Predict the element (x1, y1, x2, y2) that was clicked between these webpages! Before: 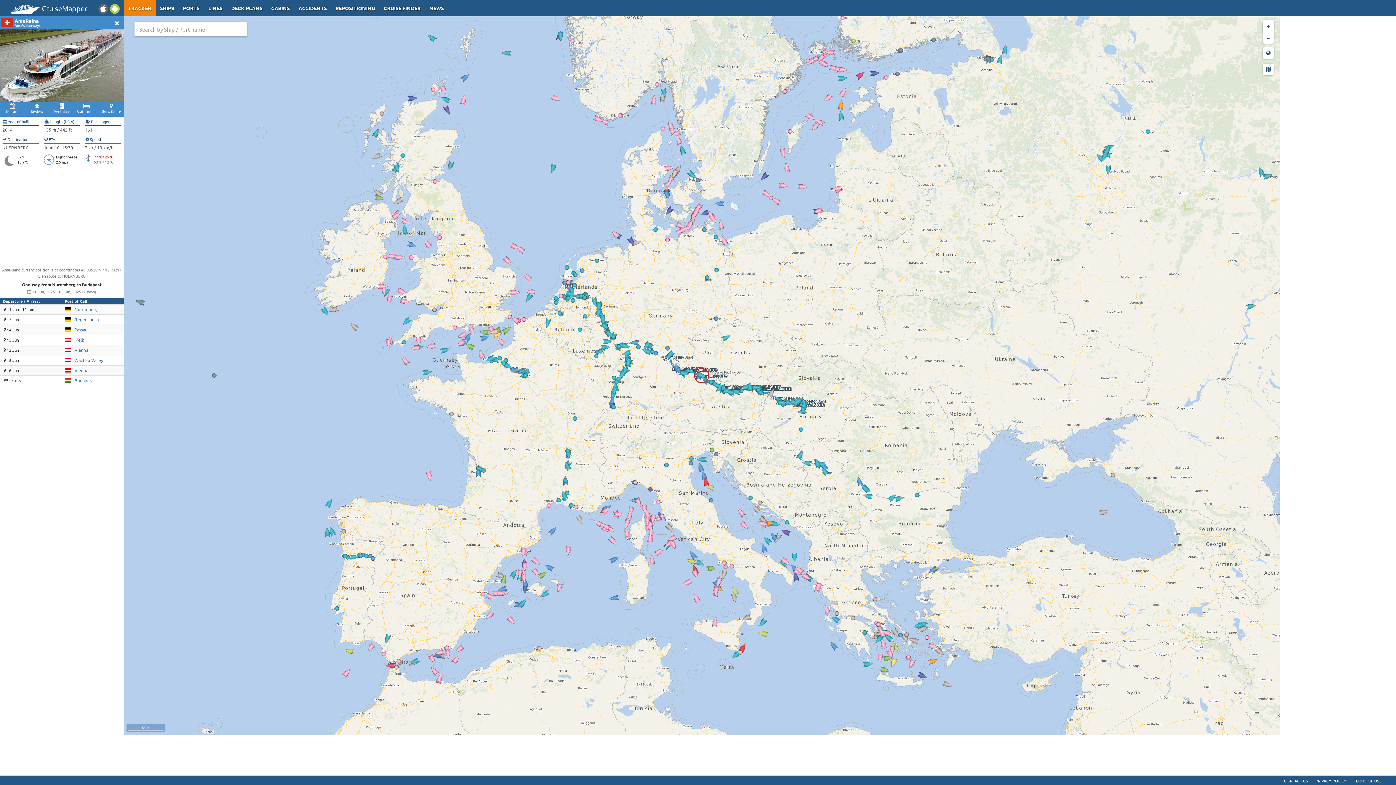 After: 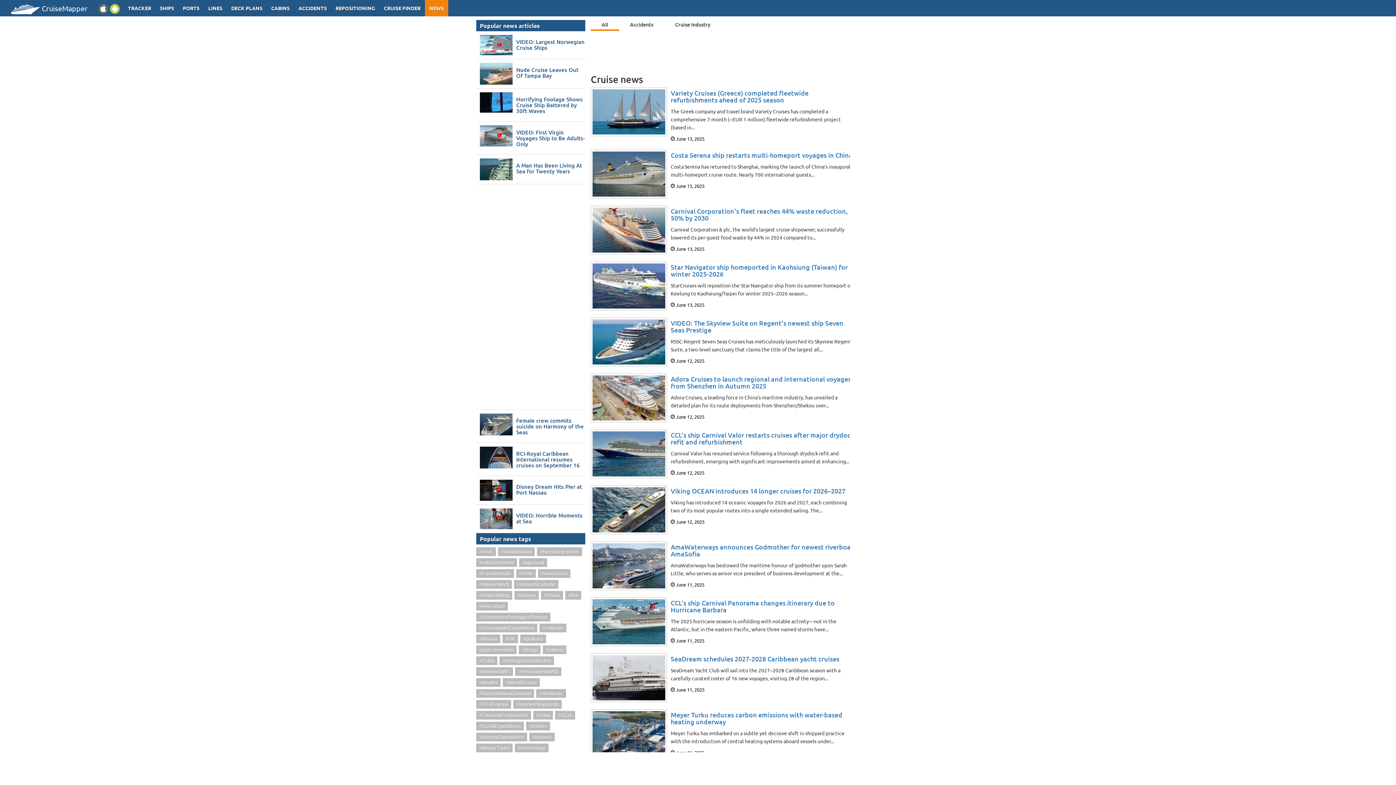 Action: bbox: (425, 0, 448, 16) label: NEWS